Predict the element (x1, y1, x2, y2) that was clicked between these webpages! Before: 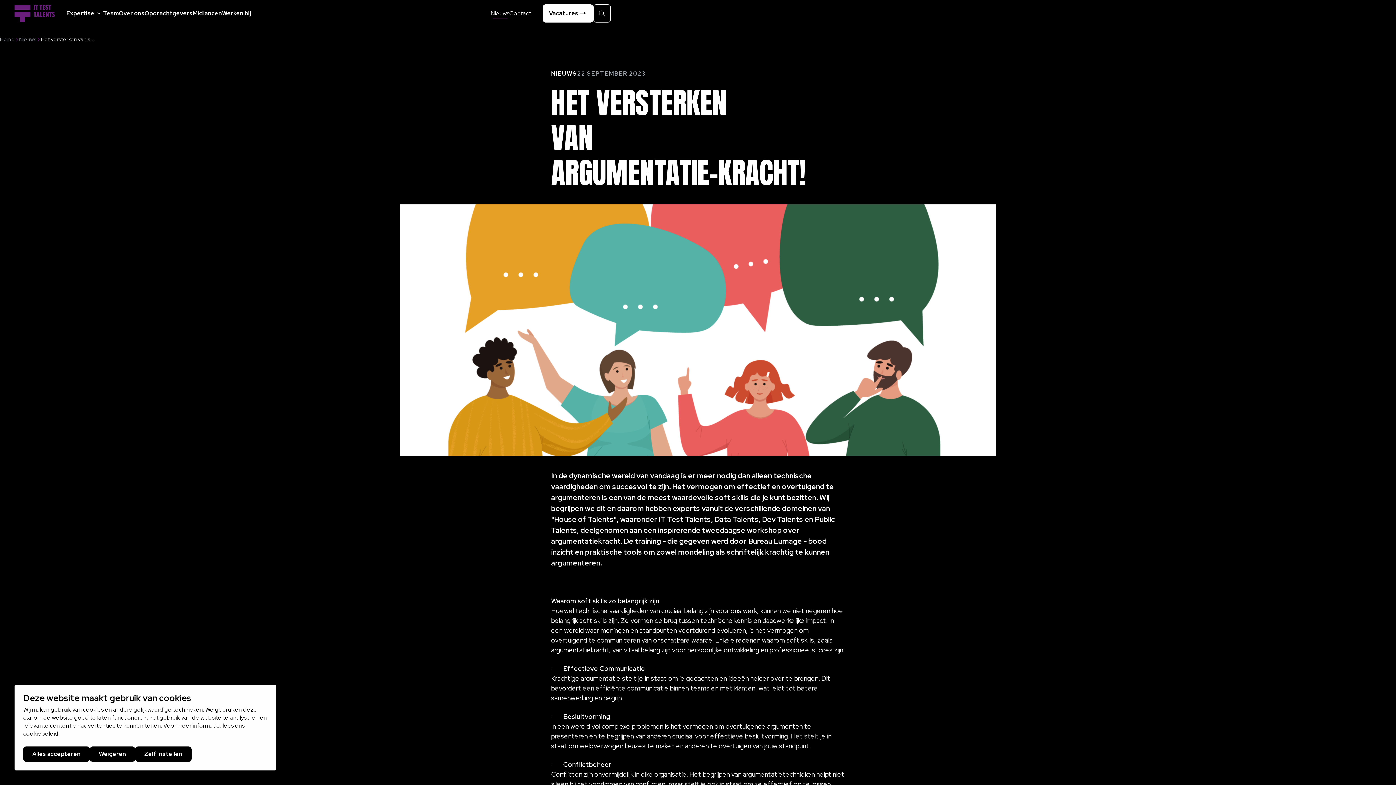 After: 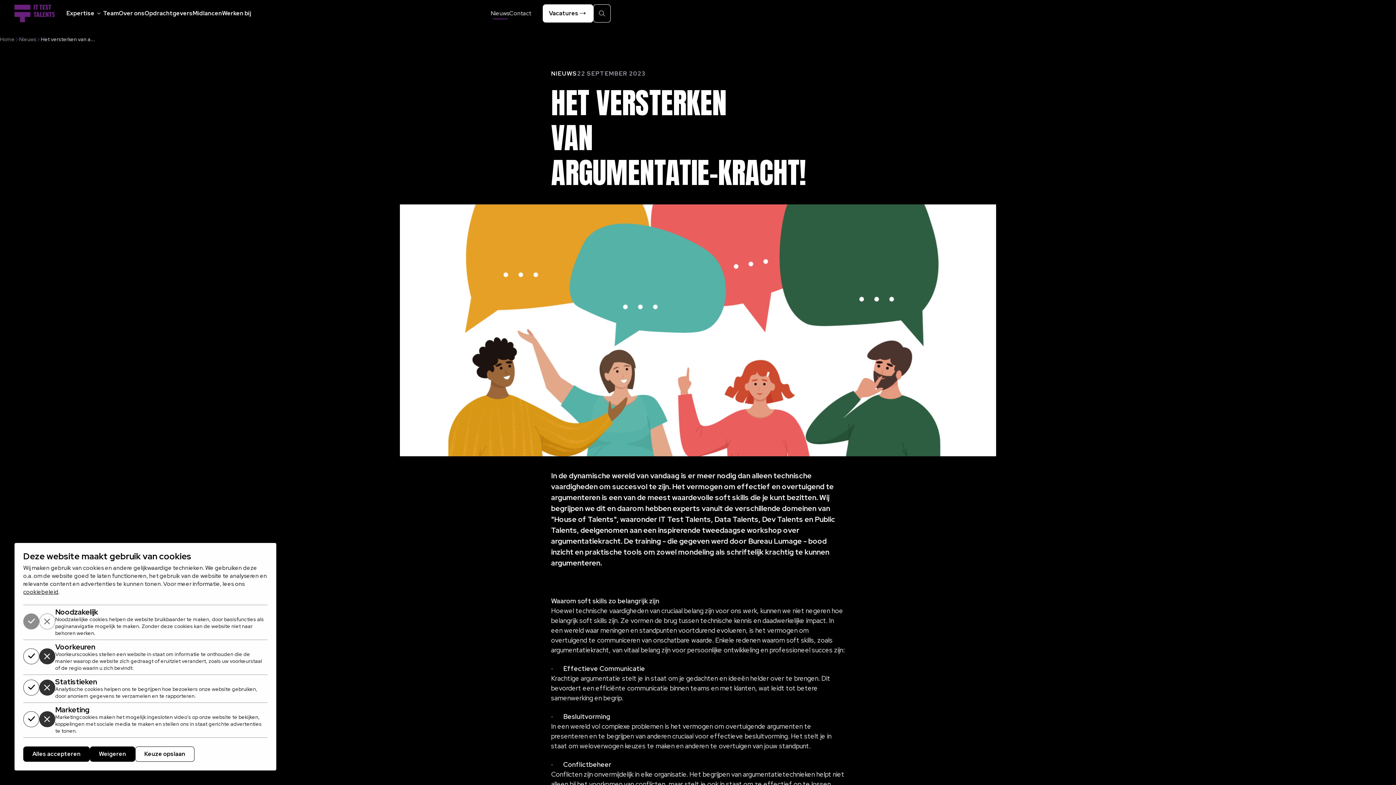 Action: label: Zelf instellen bbox: (135, 746, 191, 762)